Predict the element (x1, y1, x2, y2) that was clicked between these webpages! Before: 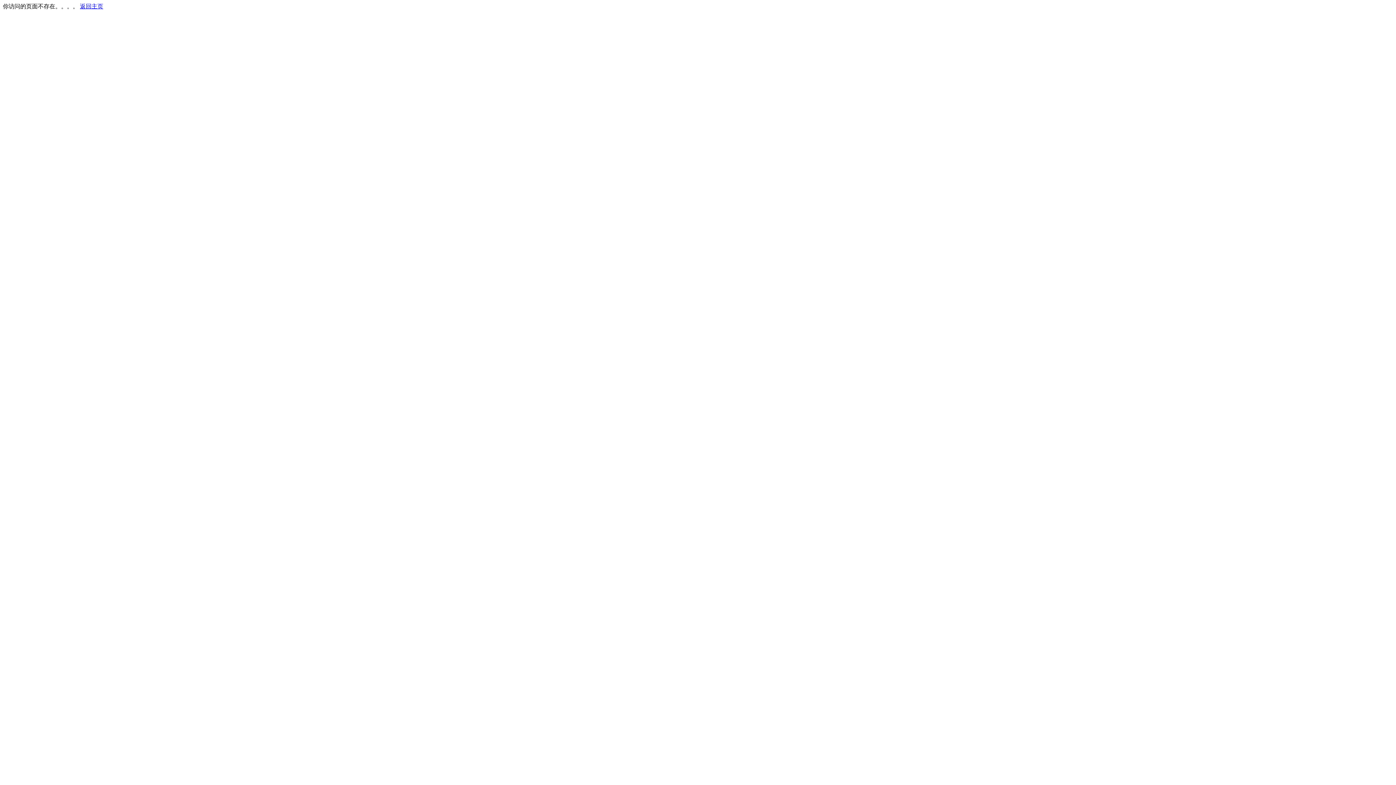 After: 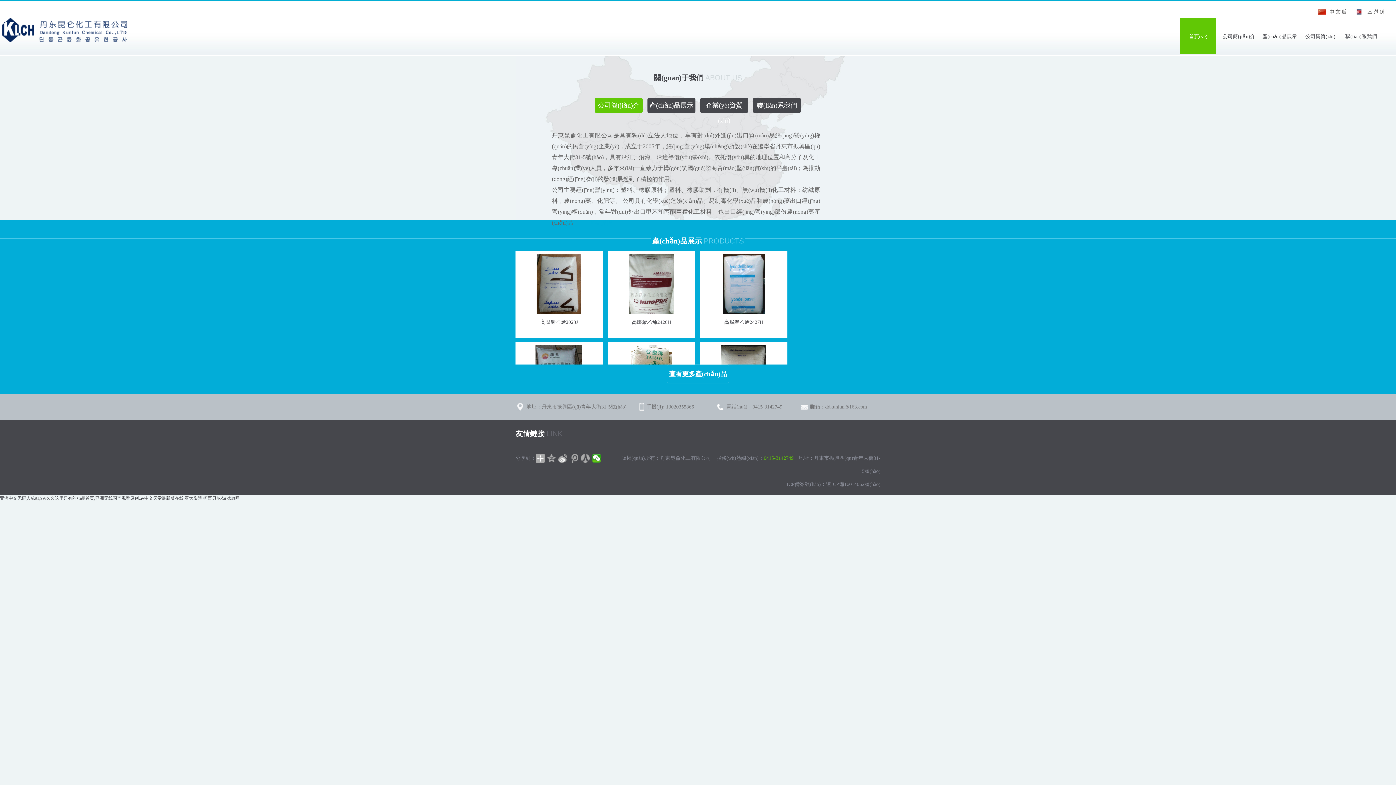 Action: bbox: (80, 3, 103, 9) label: 返回主页